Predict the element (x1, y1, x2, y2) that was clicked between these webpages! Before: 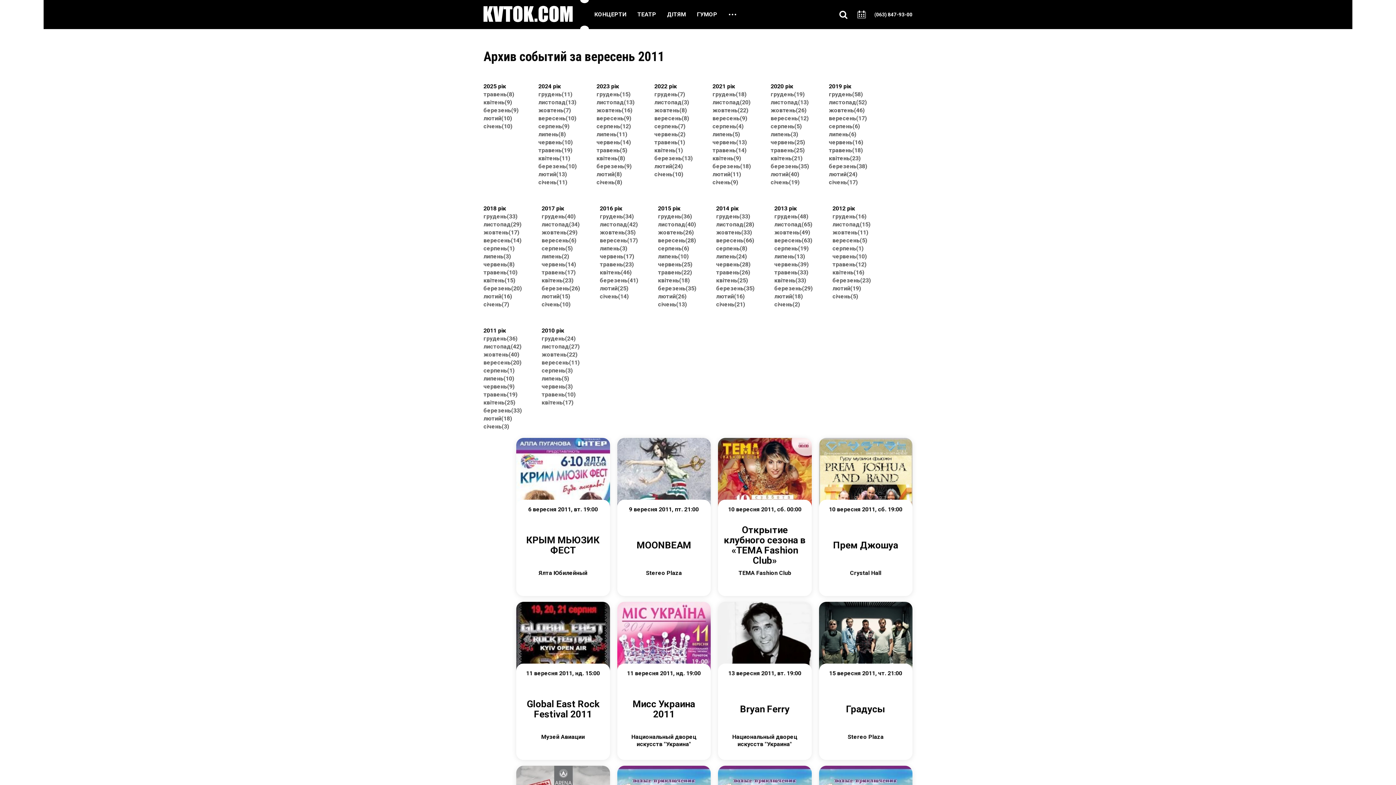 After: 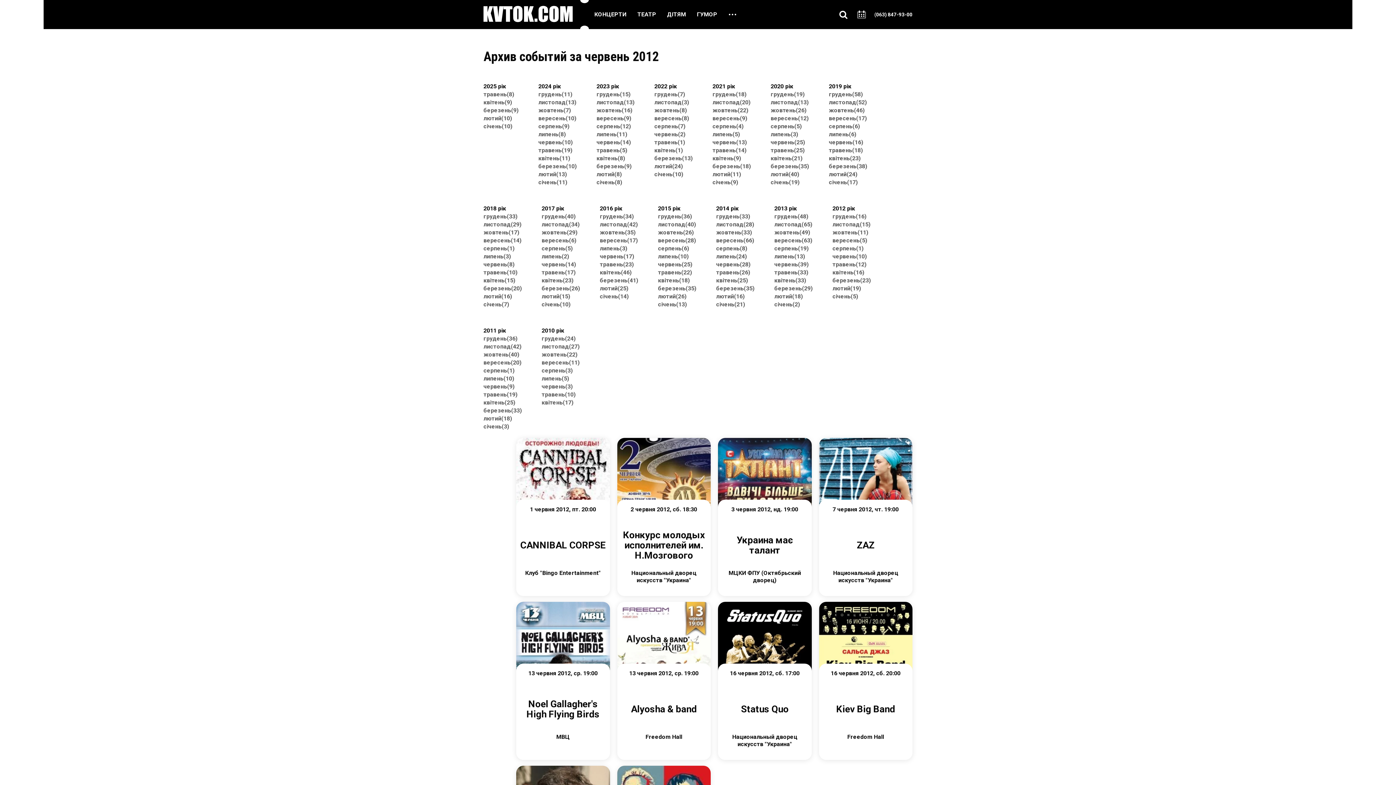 Action: bbox: (832, 252, 871, 260) label: червень(10)